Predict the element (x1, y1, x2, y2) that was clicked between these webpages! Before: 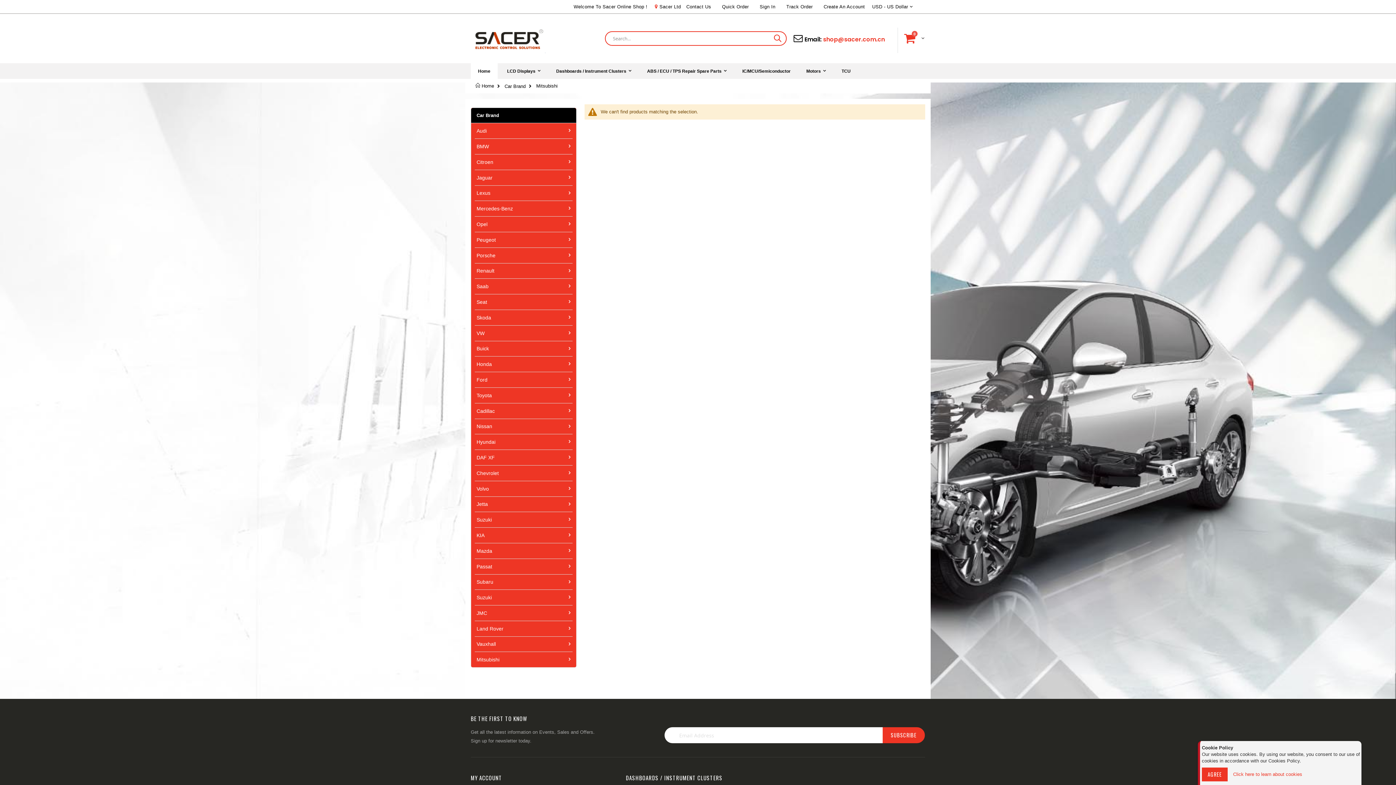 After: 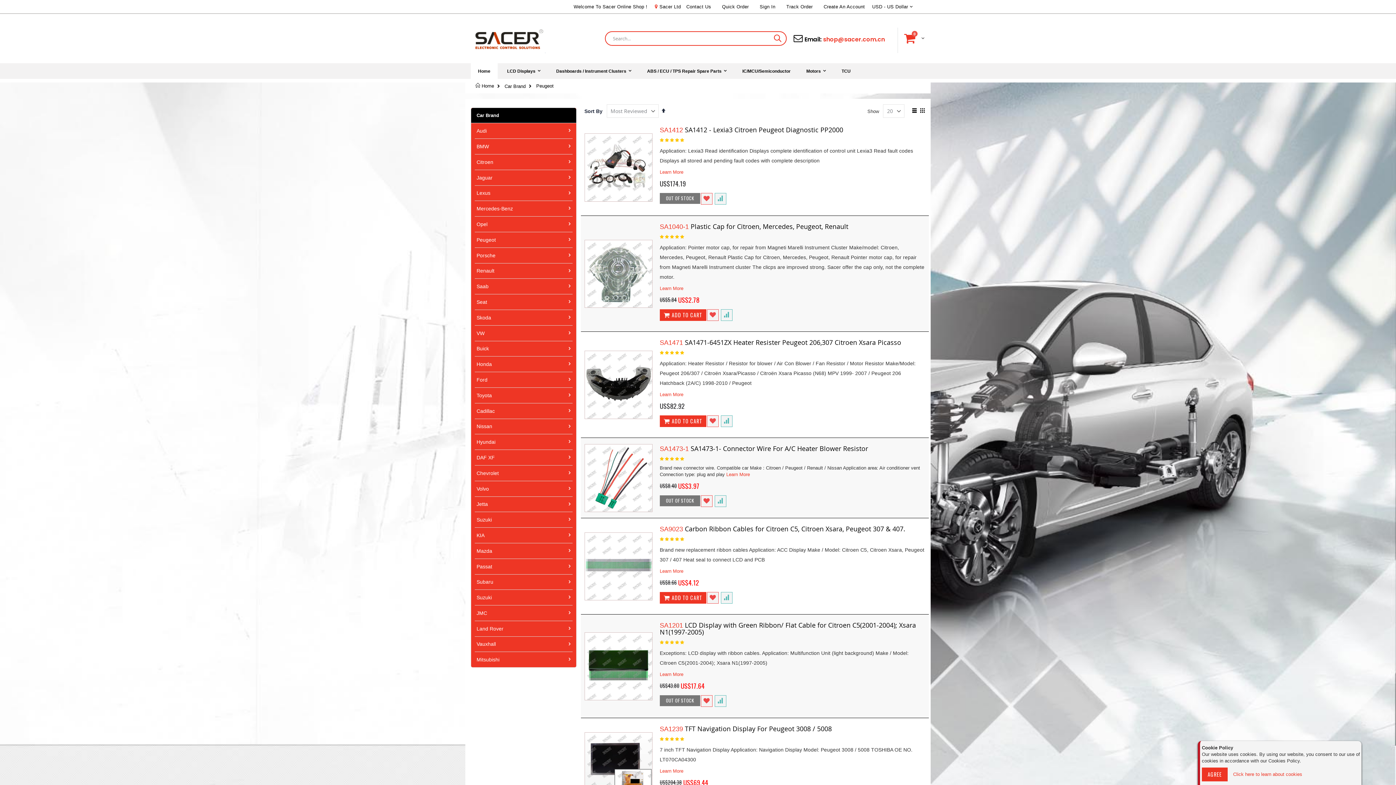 Action: bbox: (474, 231, 572, 247) label: Peugeot